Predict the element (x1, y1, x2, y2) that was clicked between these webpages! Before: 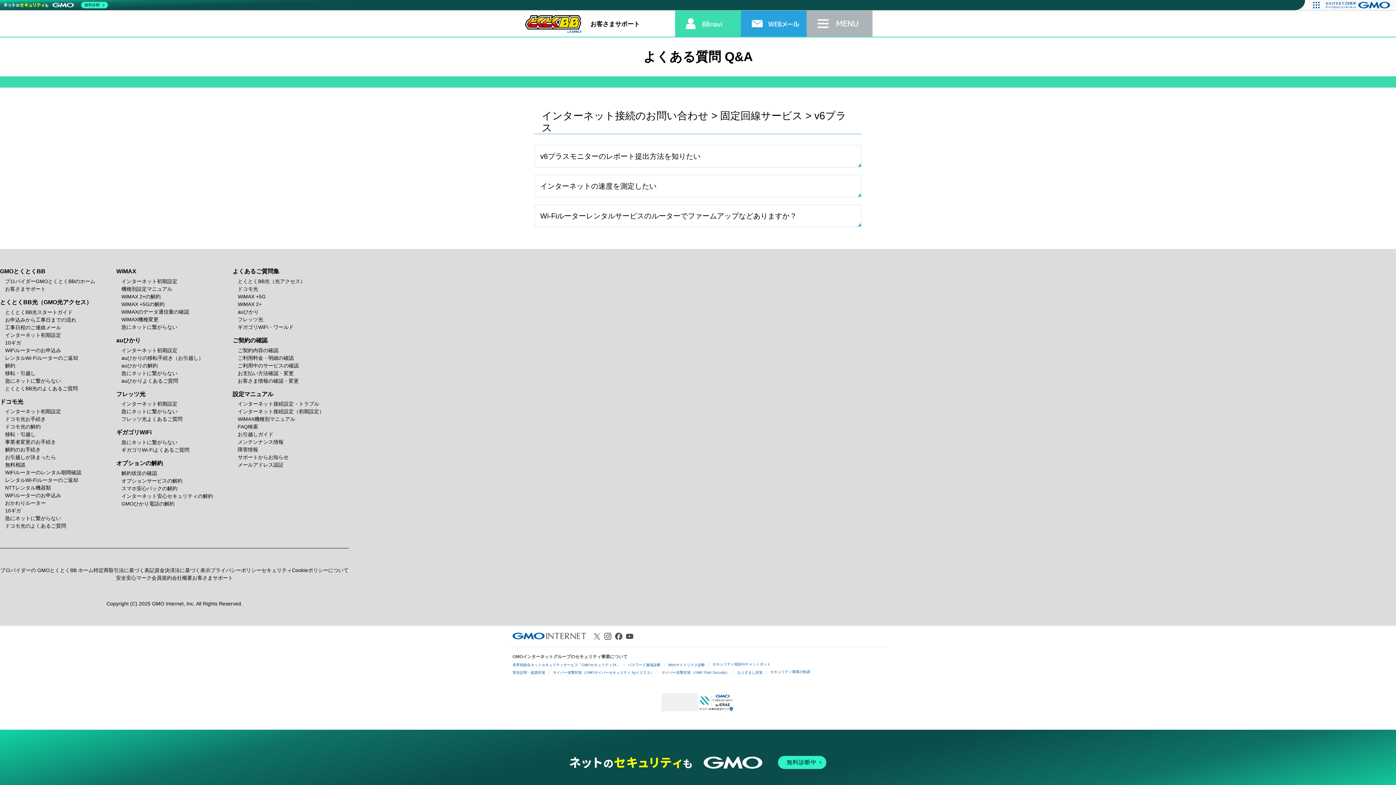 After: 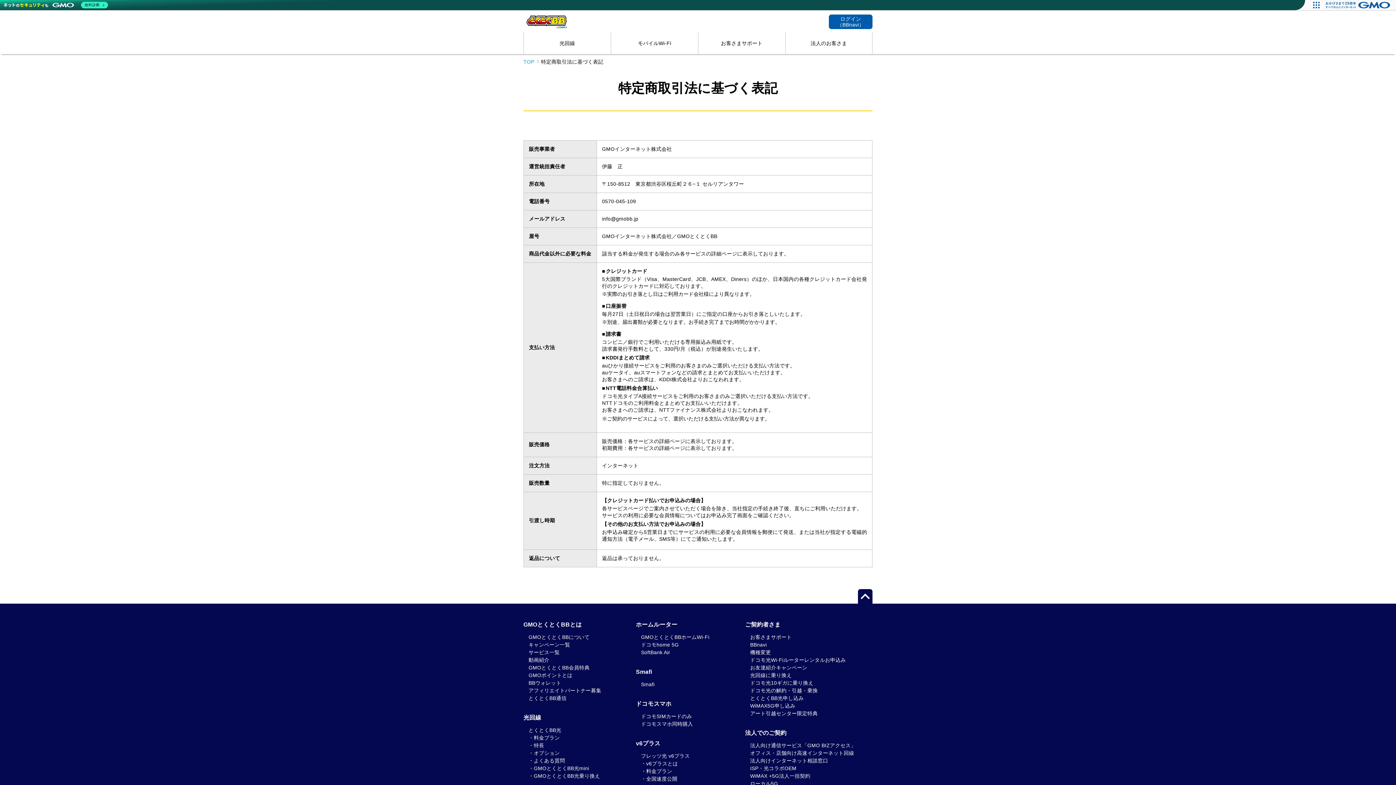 Action: bbox: (93, 567, 154, 573) label: 特定商取引法に基づく表記